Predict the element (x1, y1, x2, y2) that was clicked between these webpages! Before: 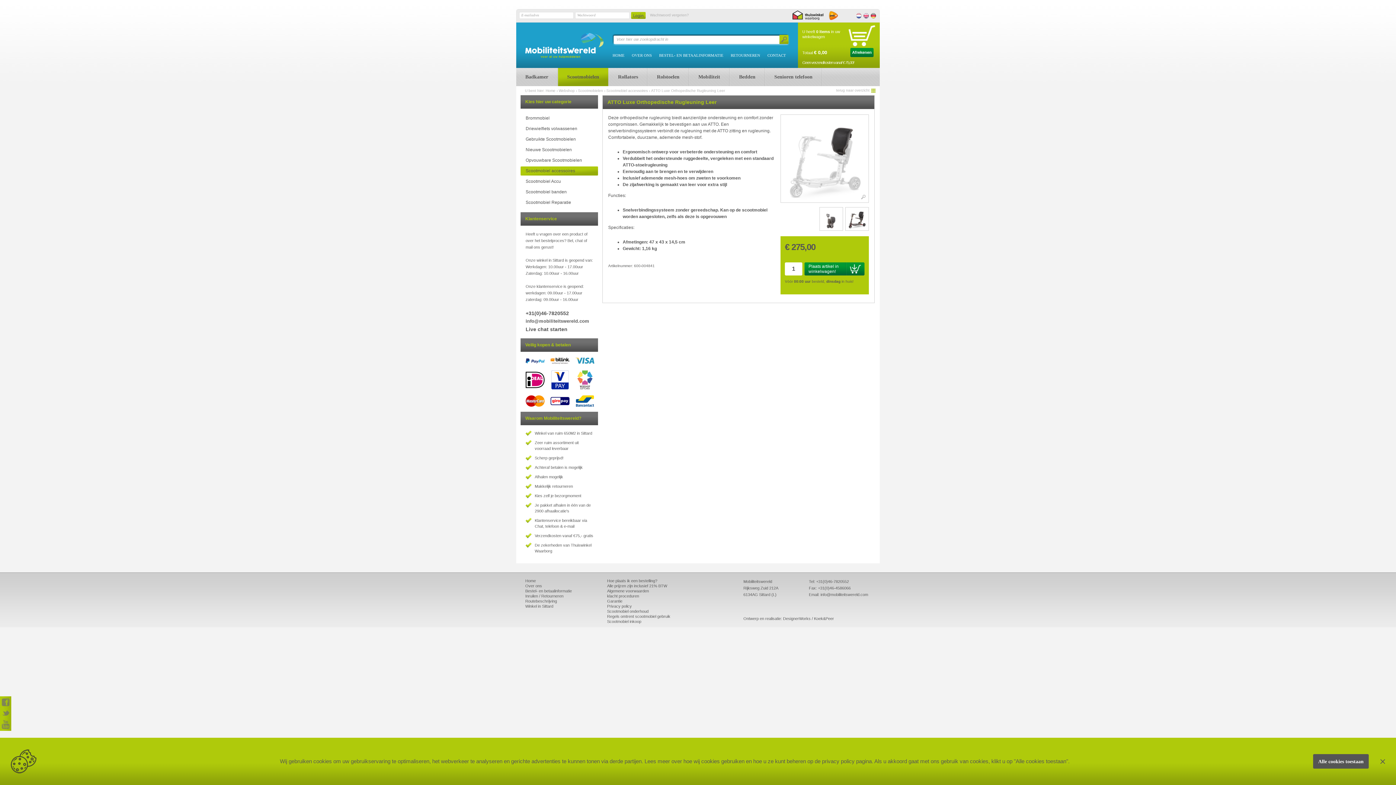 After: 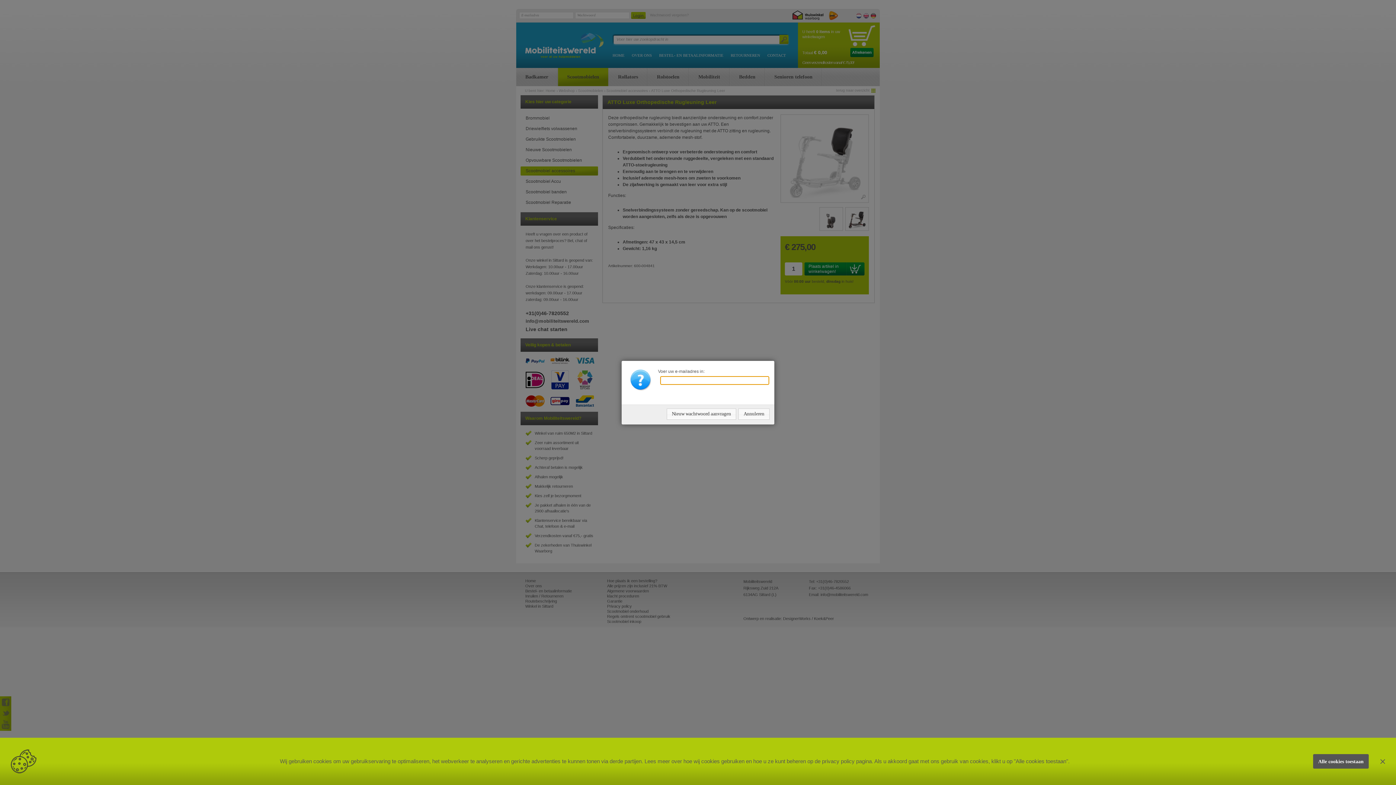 Action: label: Wachtwoord vergeten? bbox: (650, 13, 689, 17)